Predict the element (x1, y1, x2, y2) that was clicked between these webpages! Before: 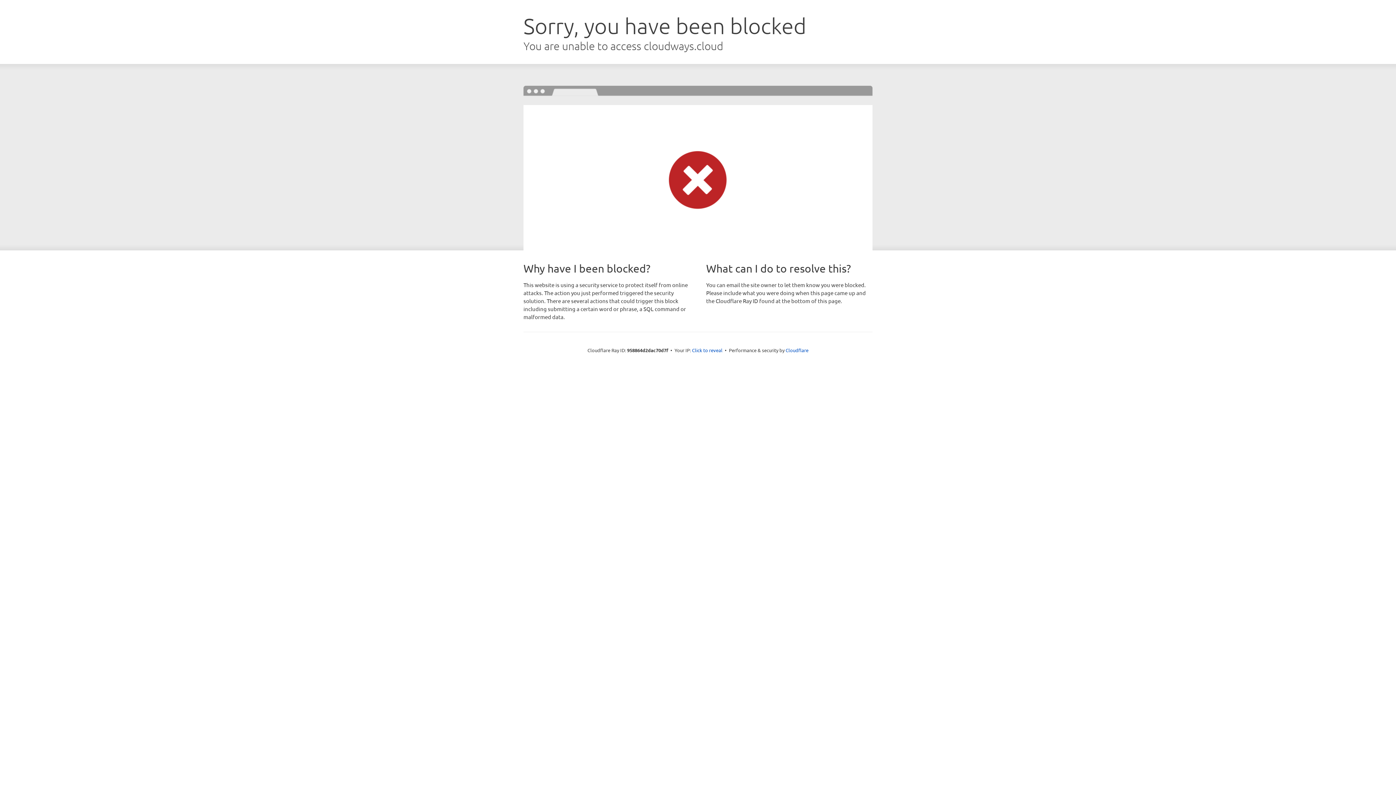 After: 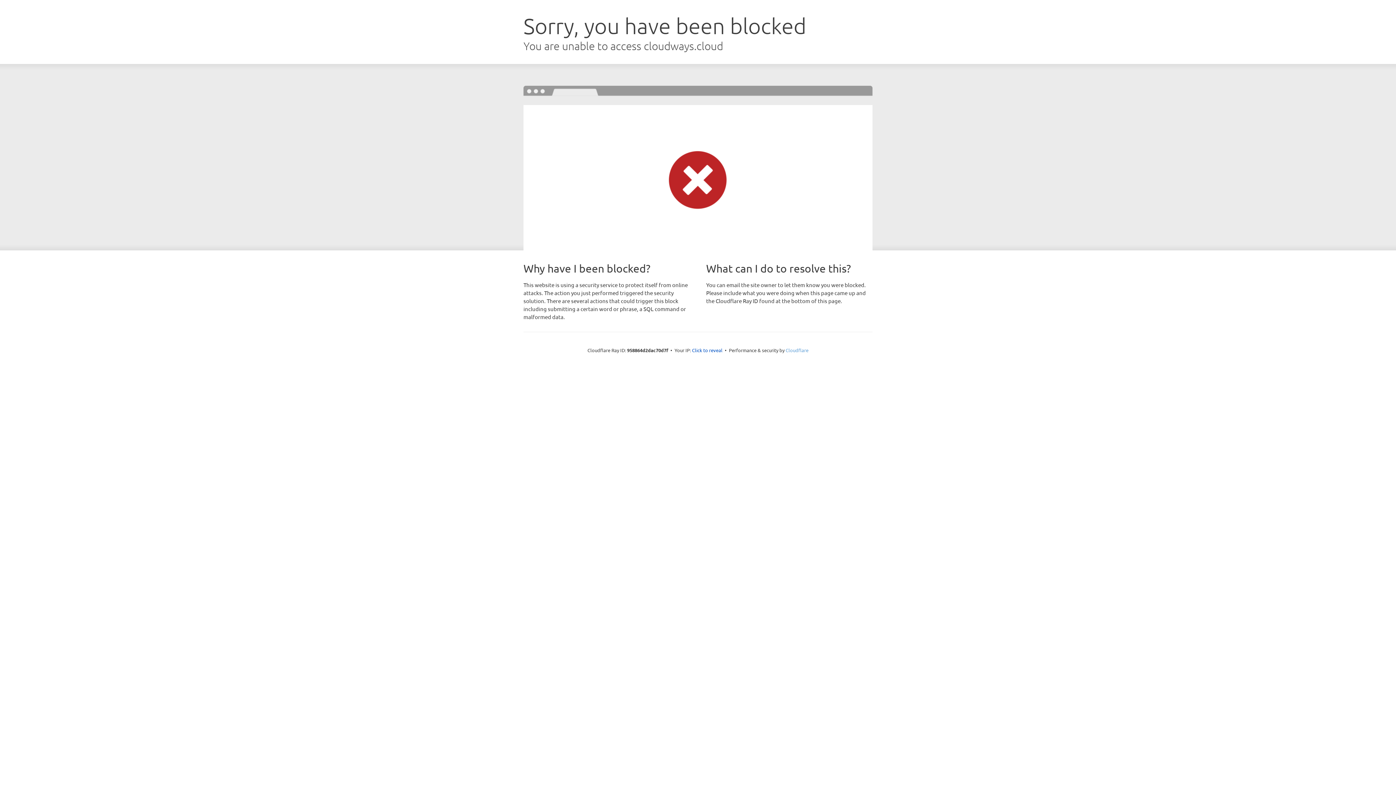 Action: label: Cloudflare bbox: (785, 347, 808, 353)